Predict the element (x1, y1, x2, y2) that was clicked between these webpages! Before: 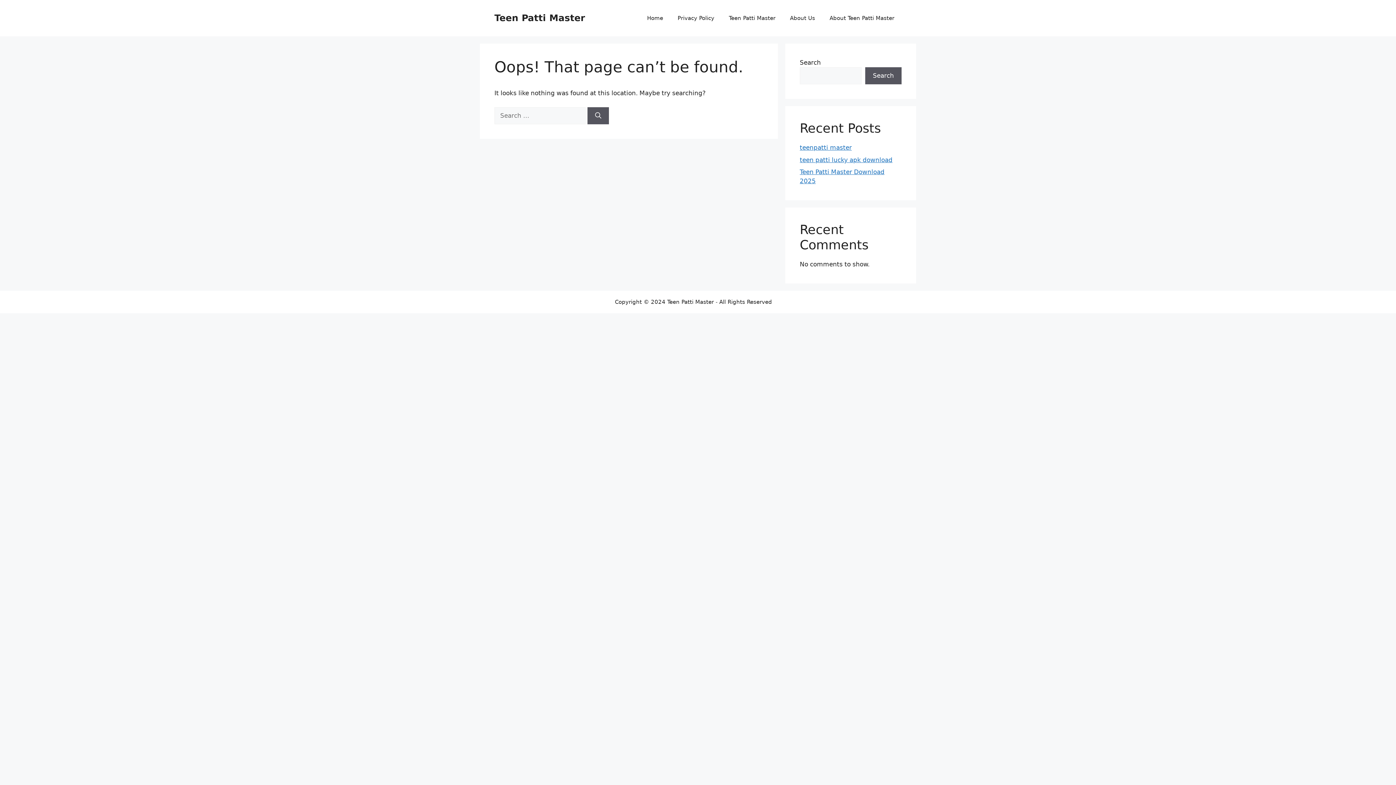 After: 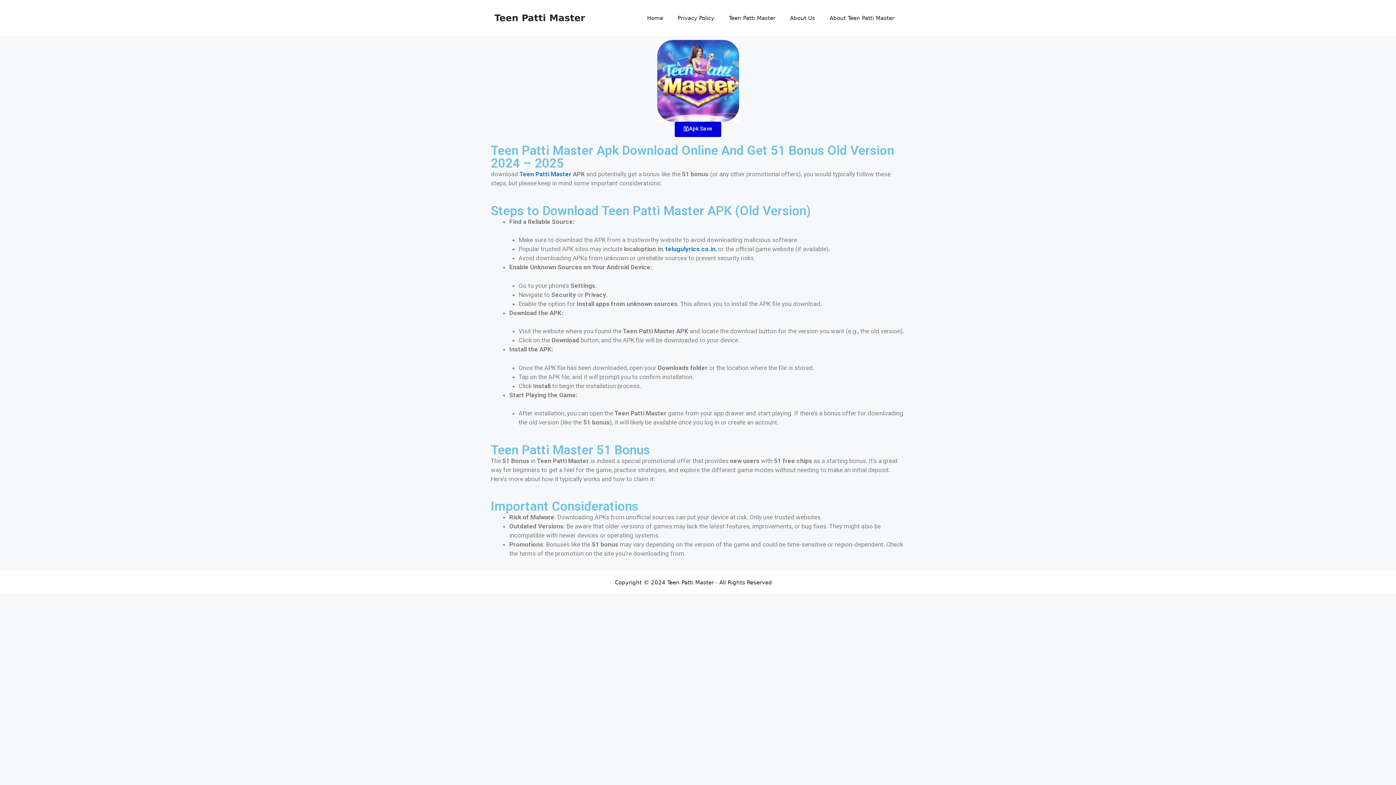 Action: bbox: (800, 144, 852, 151) label: teenpatti master